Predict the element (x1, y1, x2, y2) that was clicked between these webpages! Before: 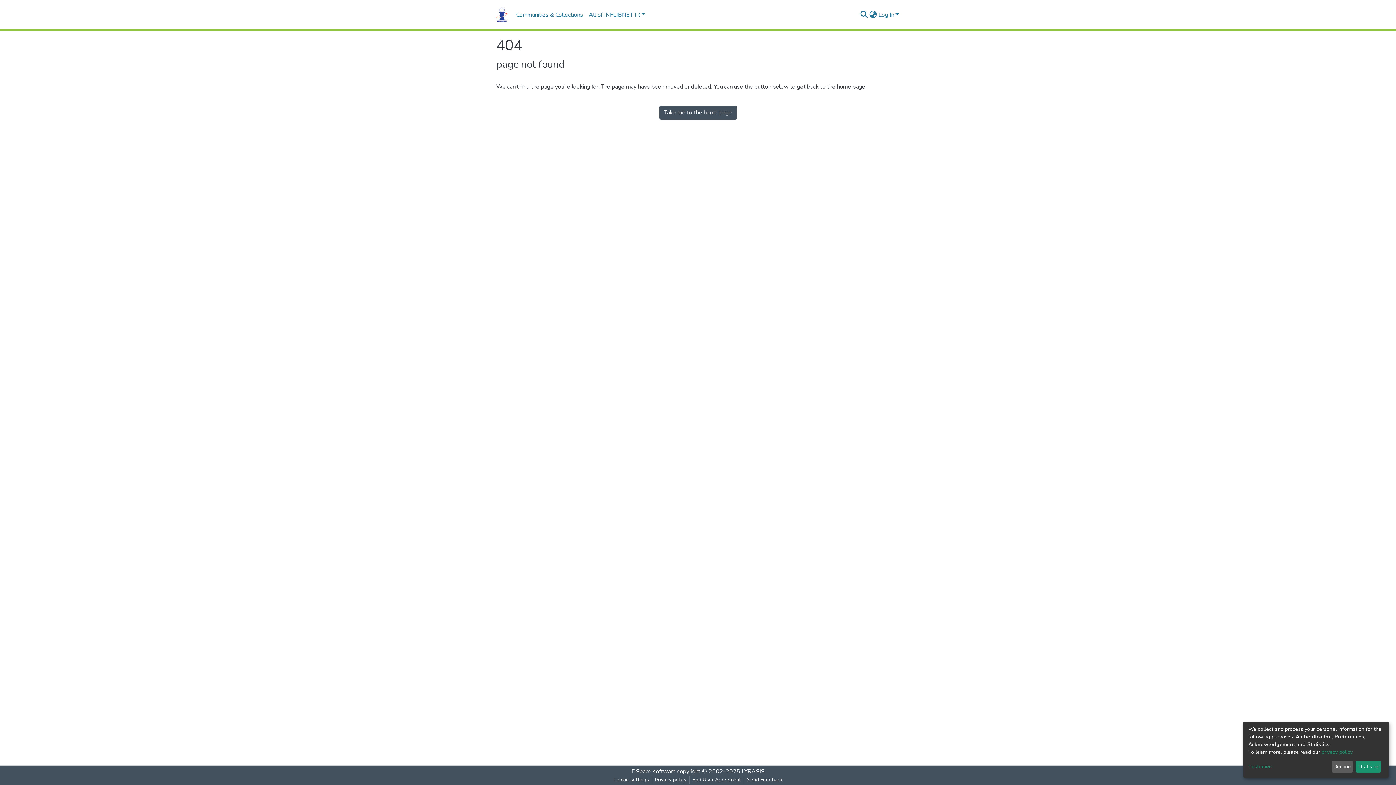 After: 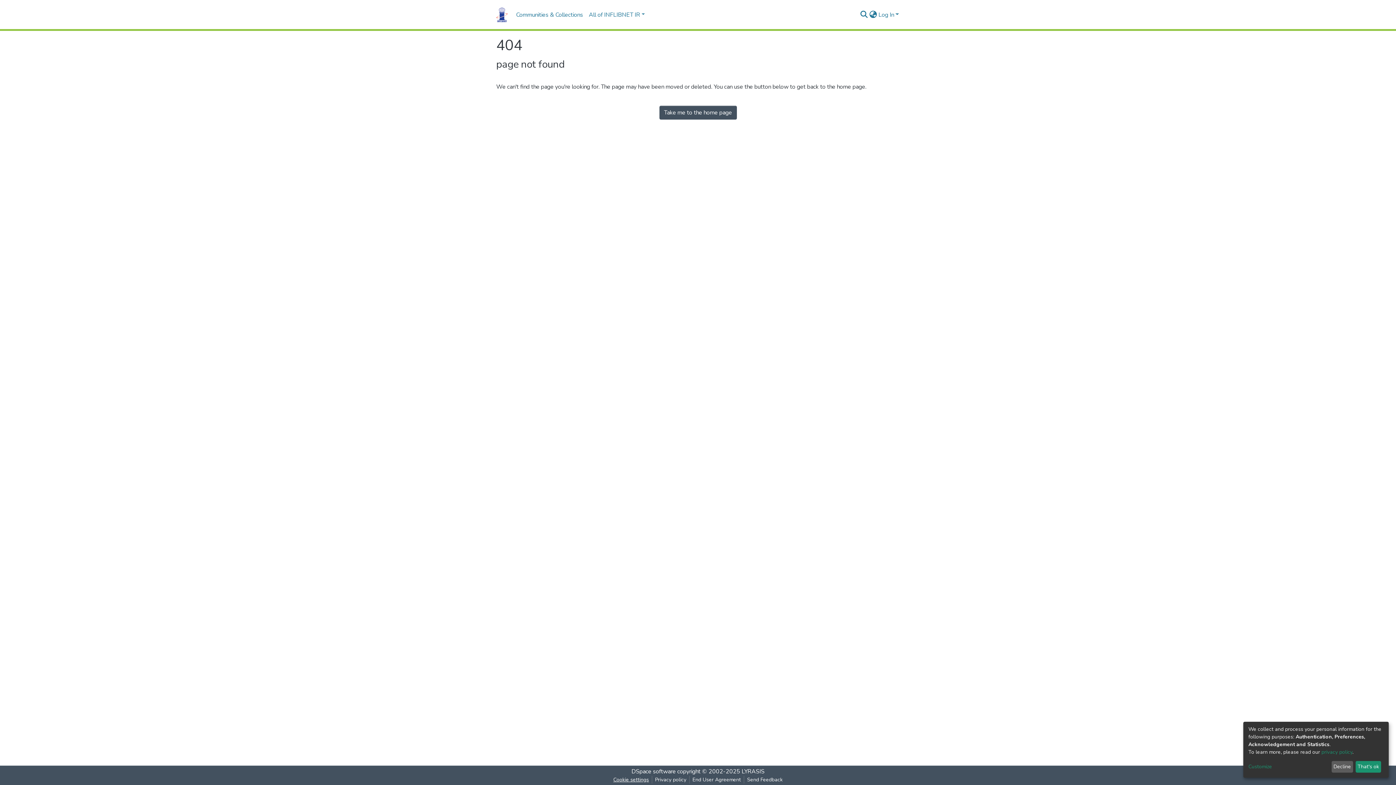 Action: label: Cookie settings bbox: (631, 776, 672, 784)